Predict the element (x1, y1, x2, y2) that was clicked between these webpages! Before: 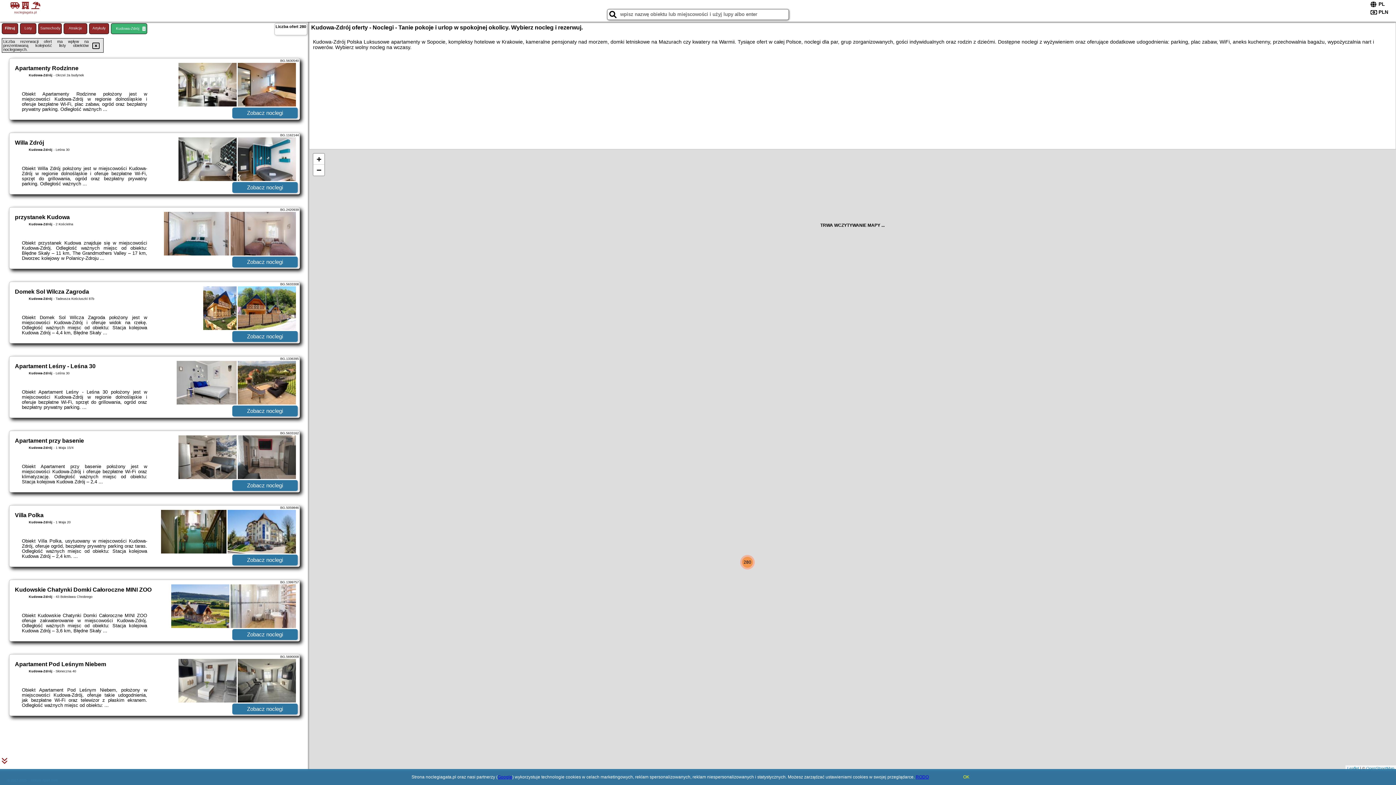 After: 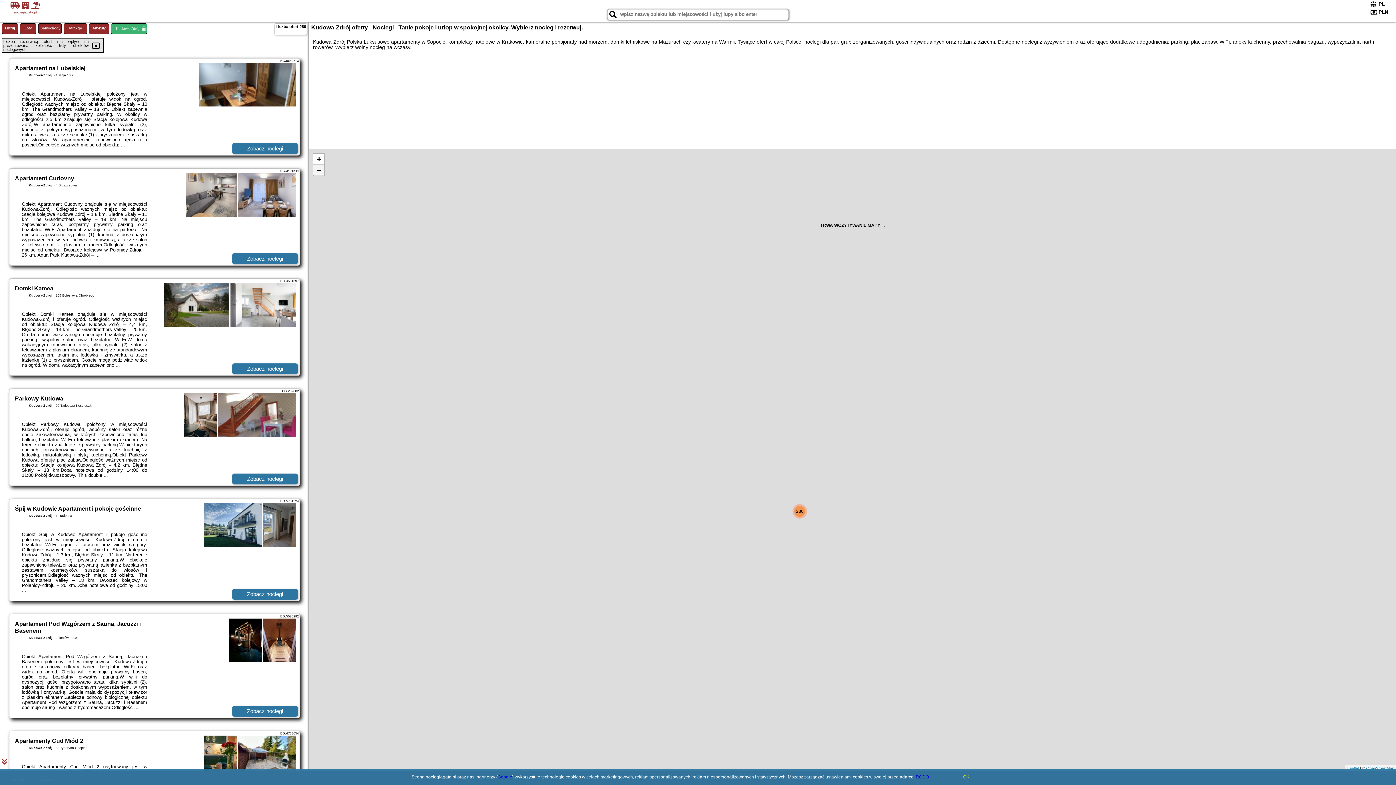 Action: bbox: (313, 164, 324, 175) label: Zoom out